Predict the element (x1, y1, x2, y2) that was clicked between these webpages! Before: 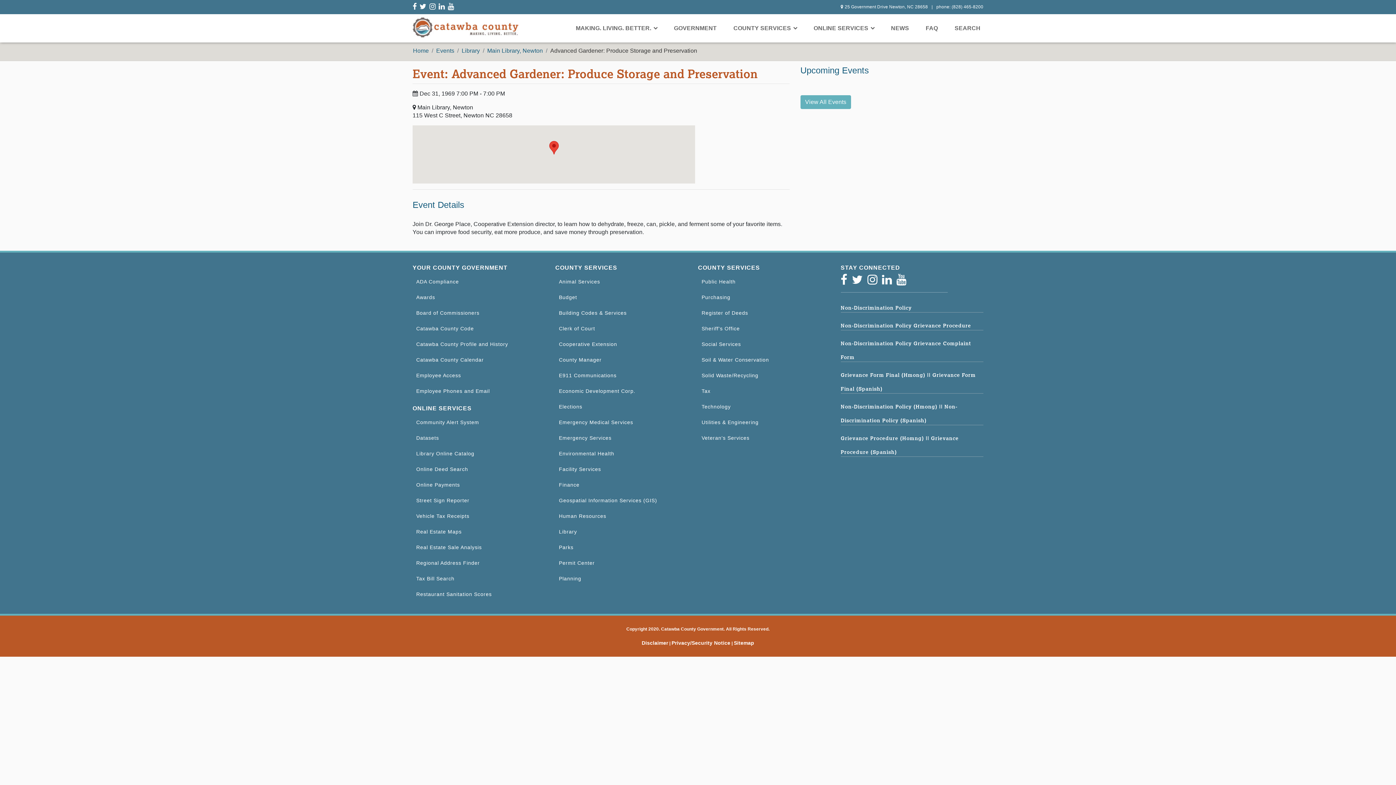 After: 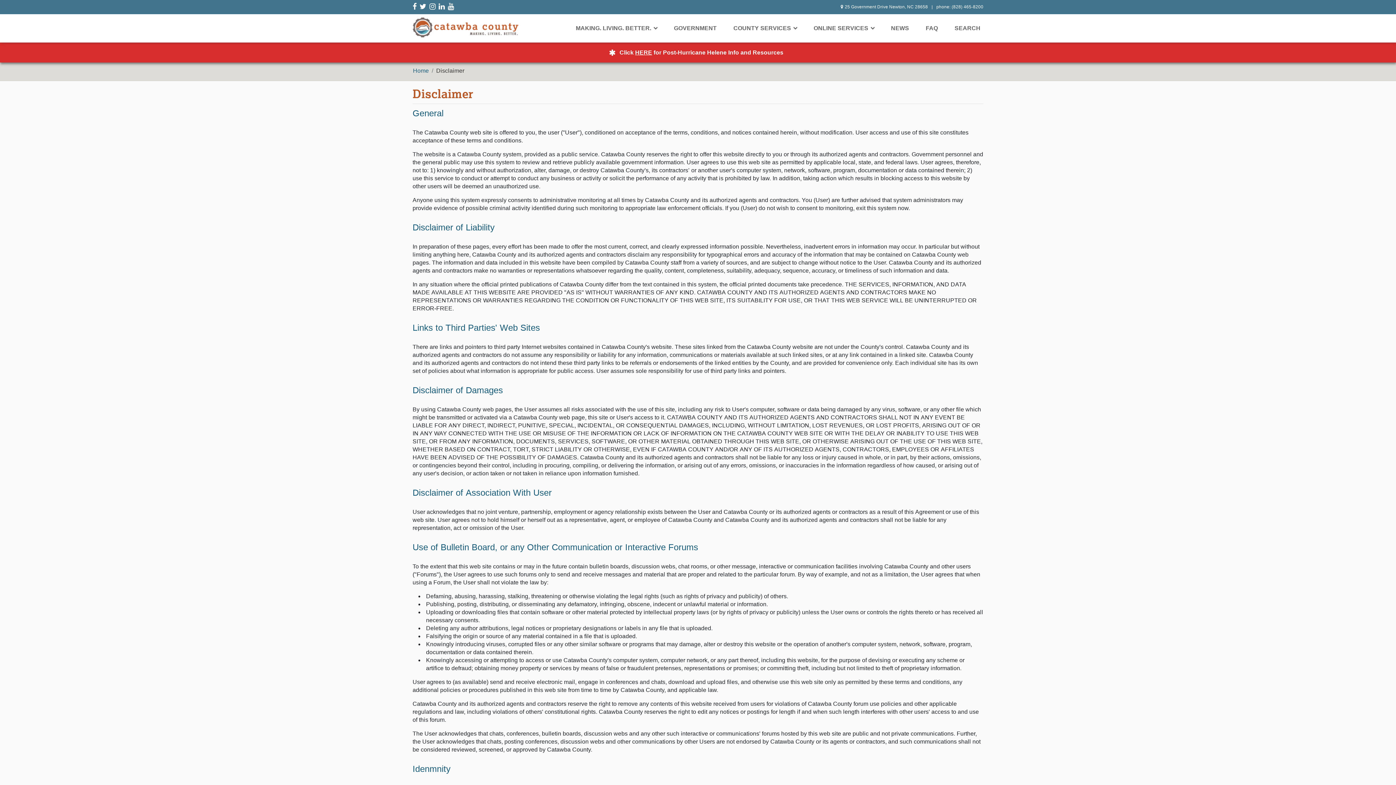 Action: label: Disclaimer bbox: (641, 640, 668, 646)